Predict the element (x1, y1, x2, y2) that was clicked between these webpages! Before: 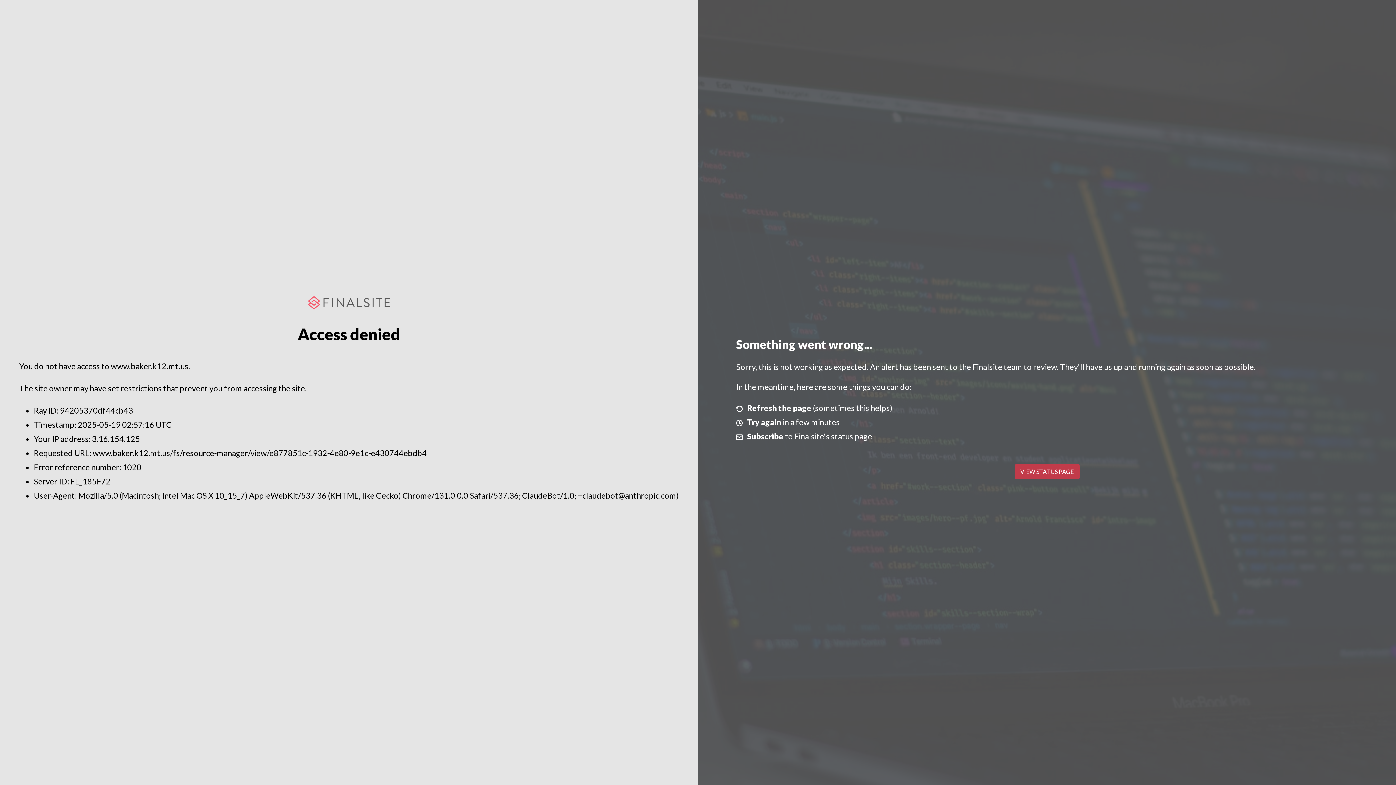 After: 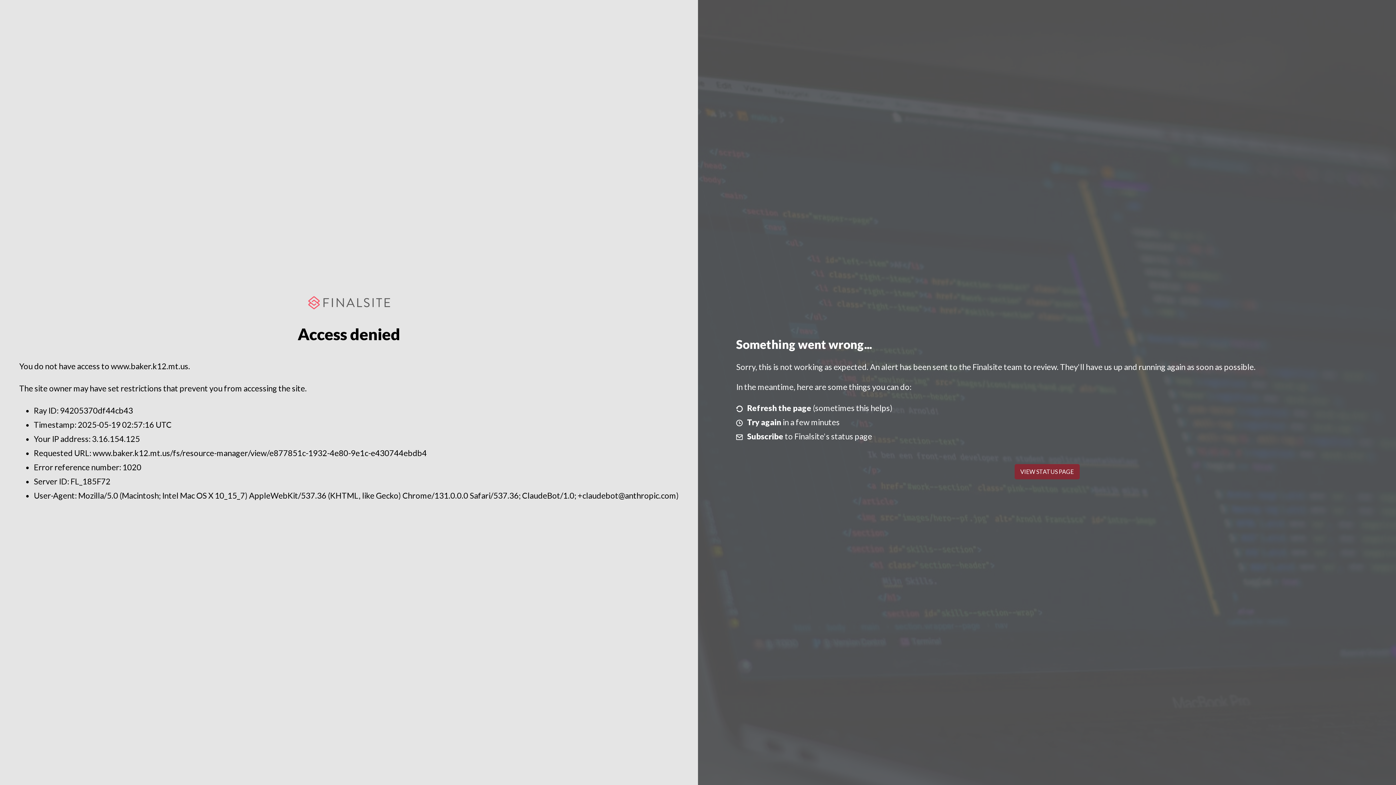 Action: bbox: (1014, 464, 1079, 479) label: VIEW STATUS PAGE